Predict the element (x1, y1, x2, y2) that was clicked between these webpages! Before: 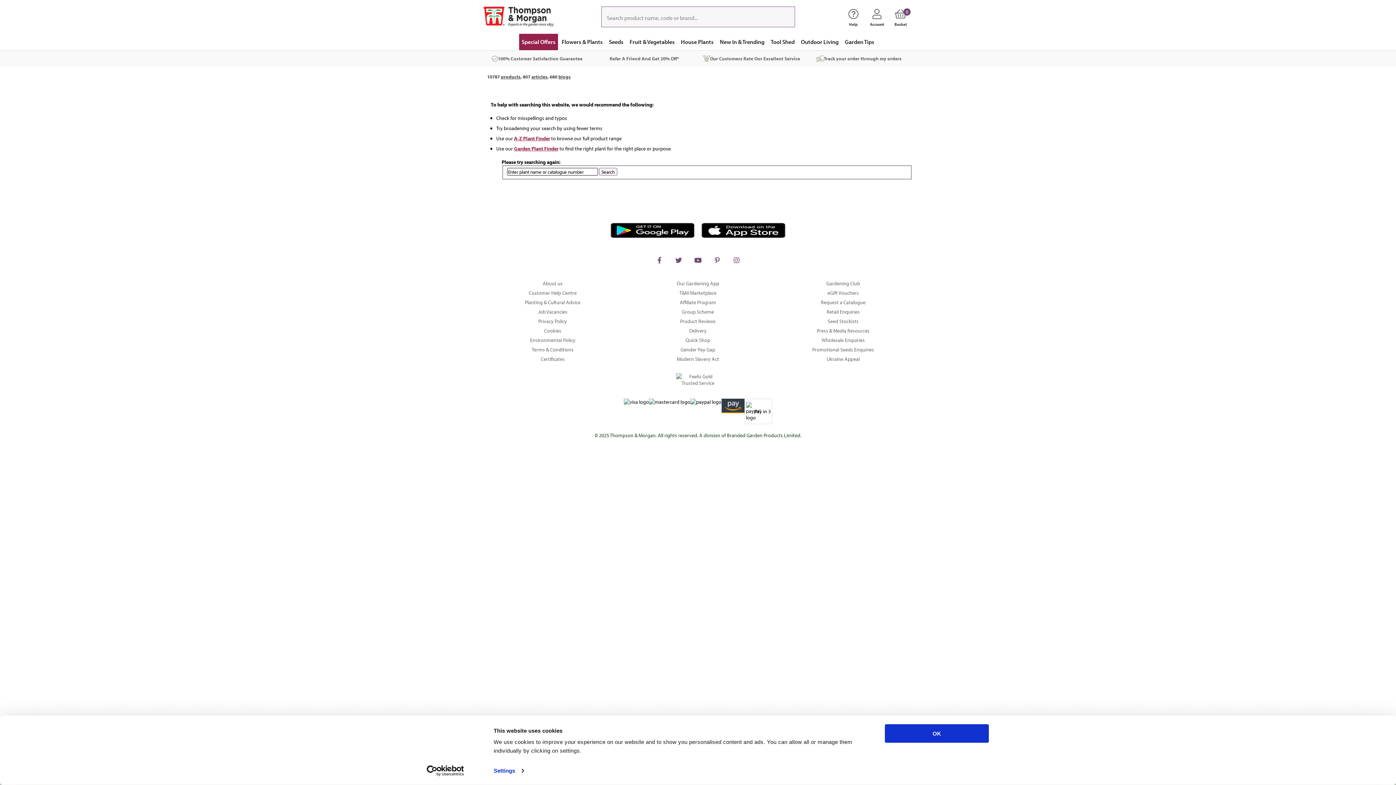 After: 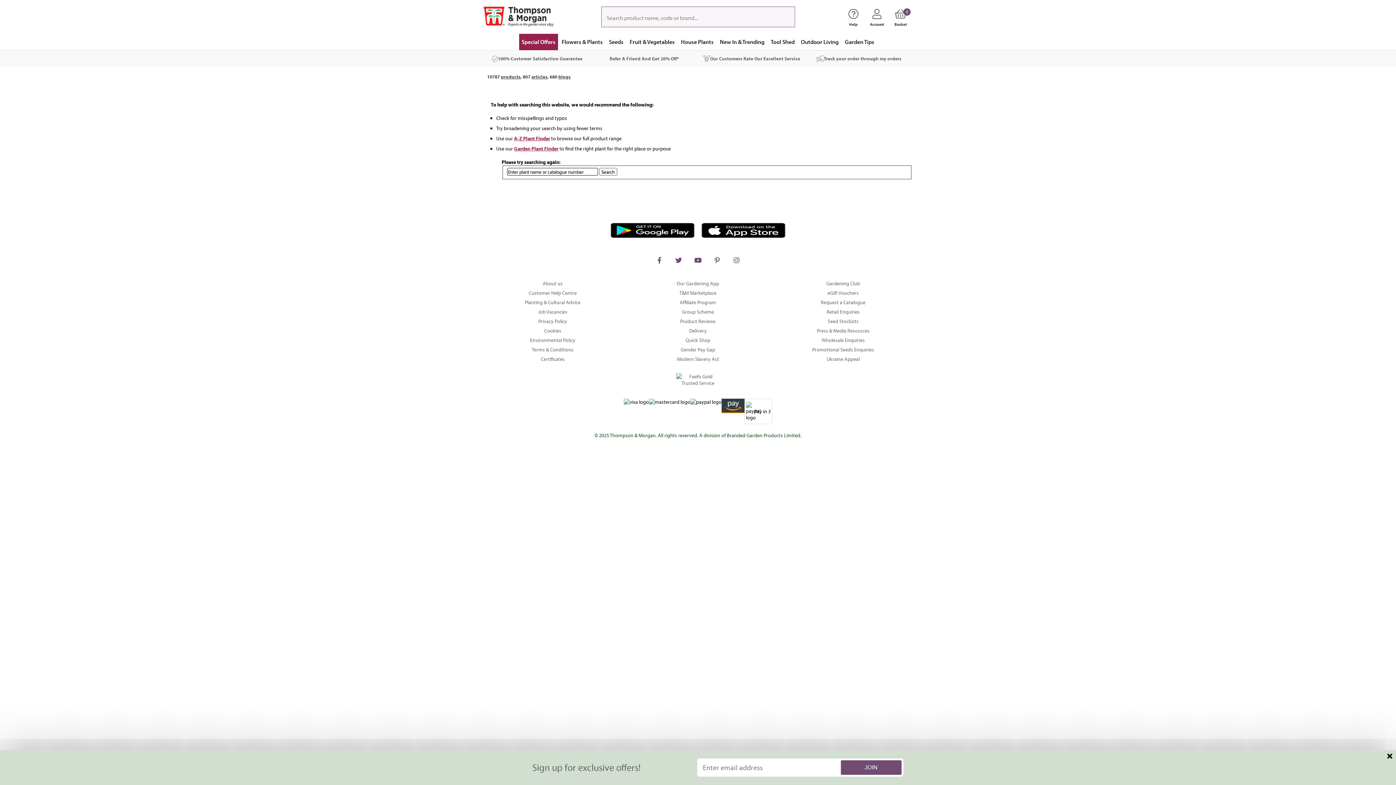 Action: label: Twitter bbox: (671, 252, 686, 267)